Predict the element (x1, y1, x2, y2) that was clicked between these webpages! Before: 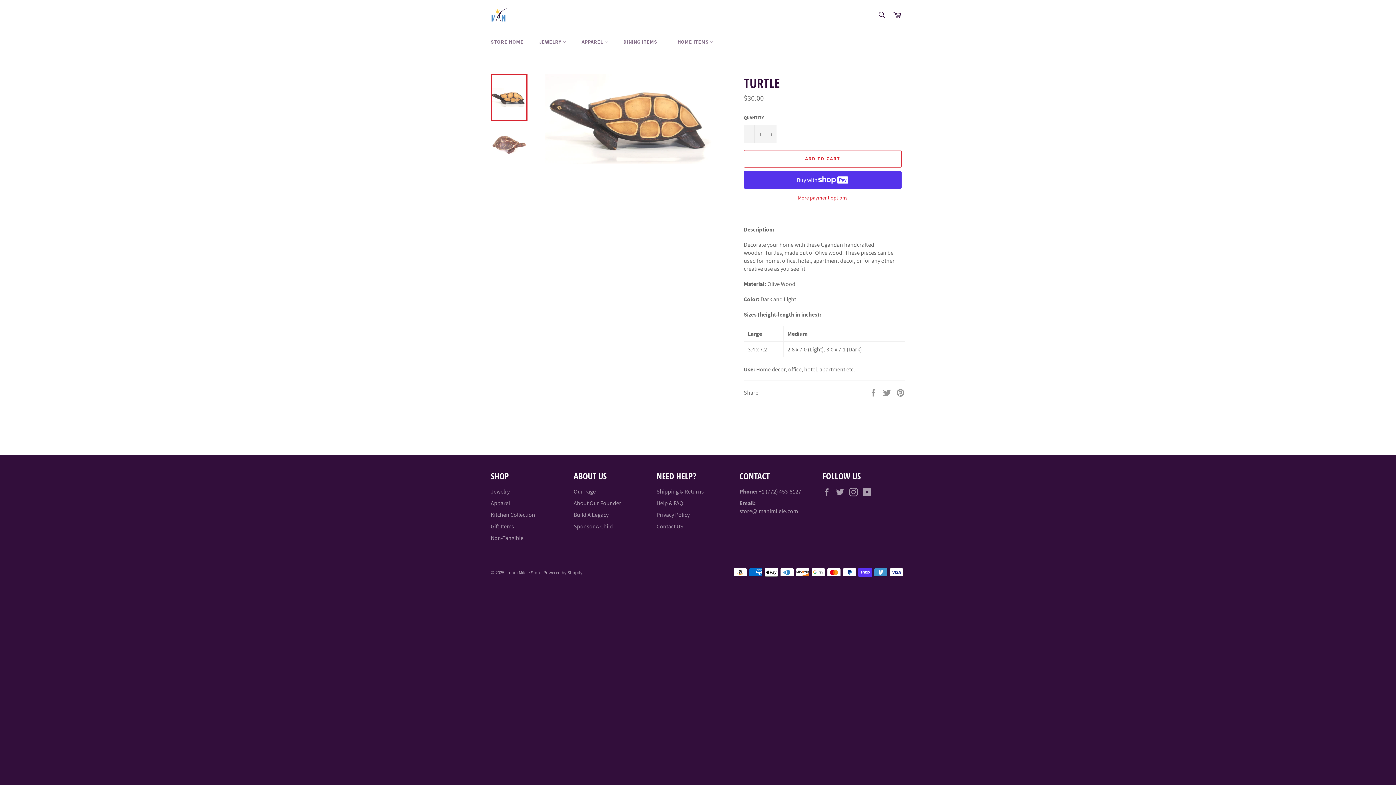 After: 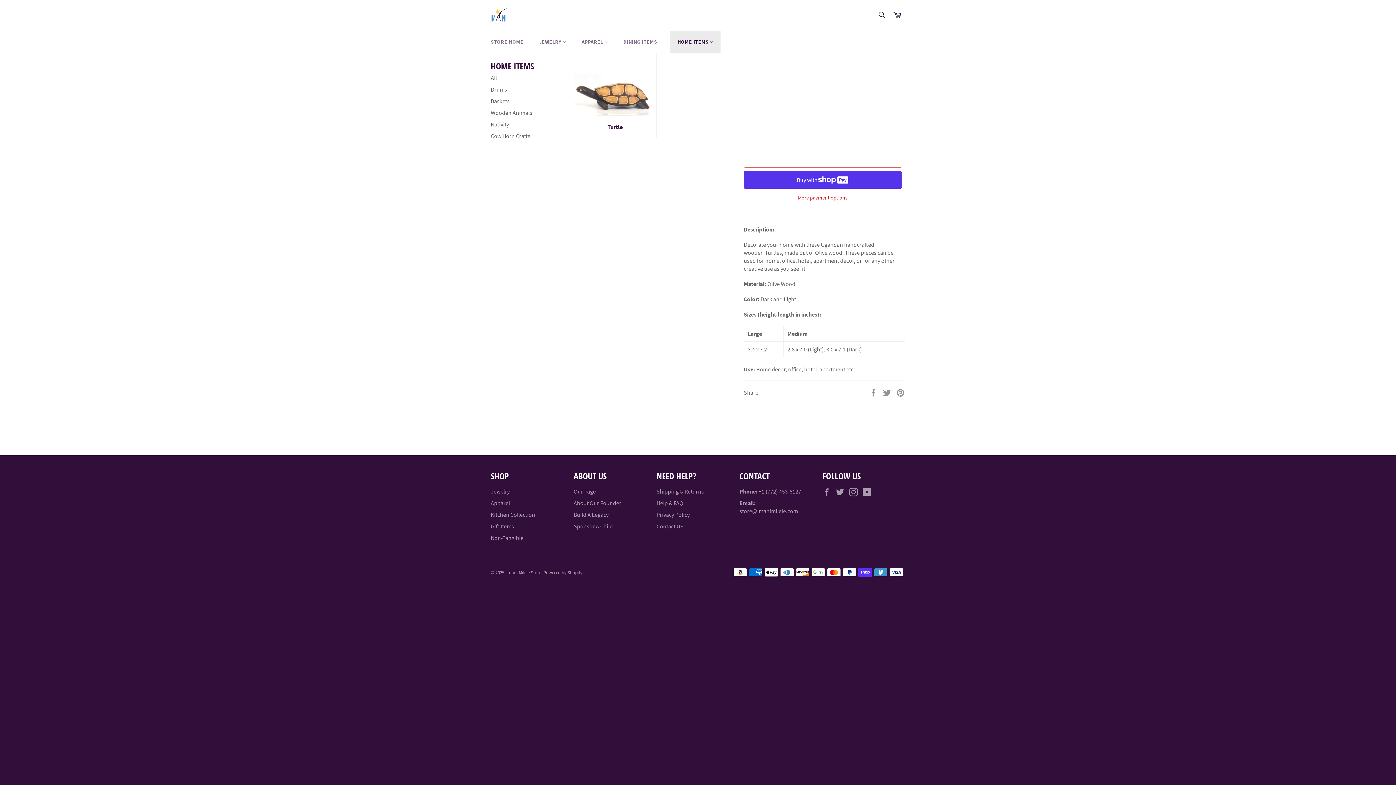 Action: label: HOME ITEMS  bbox: (670, 31, 720, 52)